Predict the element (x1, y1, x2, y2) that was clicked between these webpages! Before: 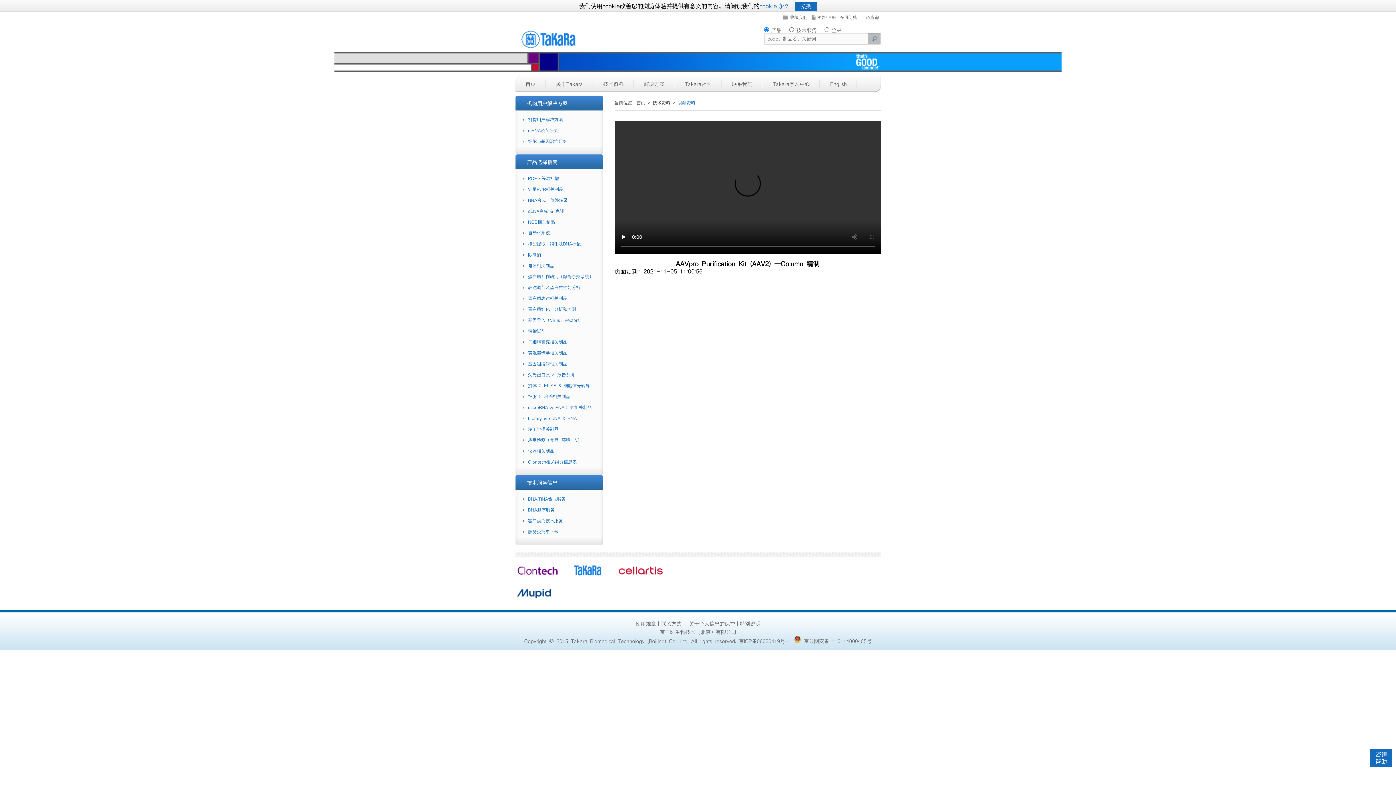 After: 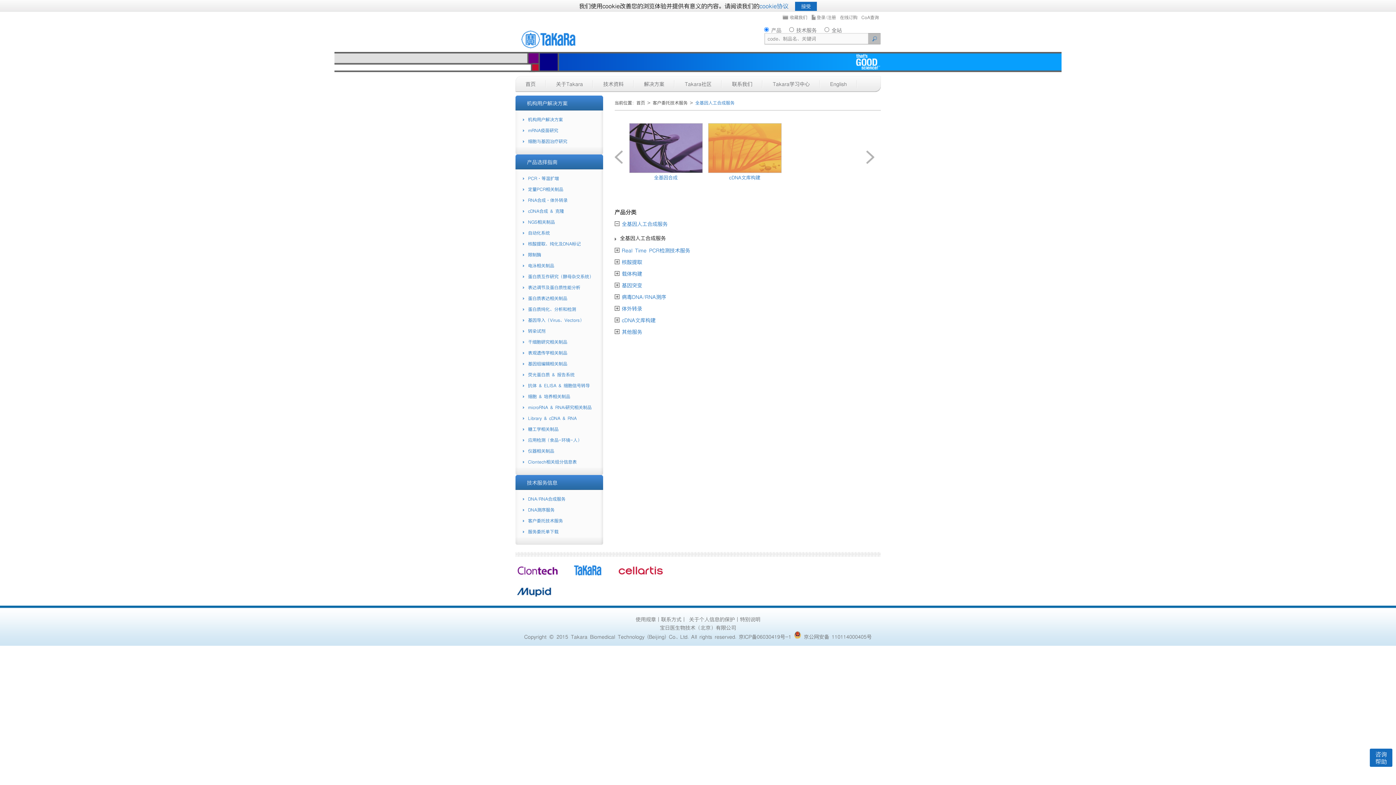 Action: label: 客户委托技术服务 bbox: (515, 515, 603, 526)